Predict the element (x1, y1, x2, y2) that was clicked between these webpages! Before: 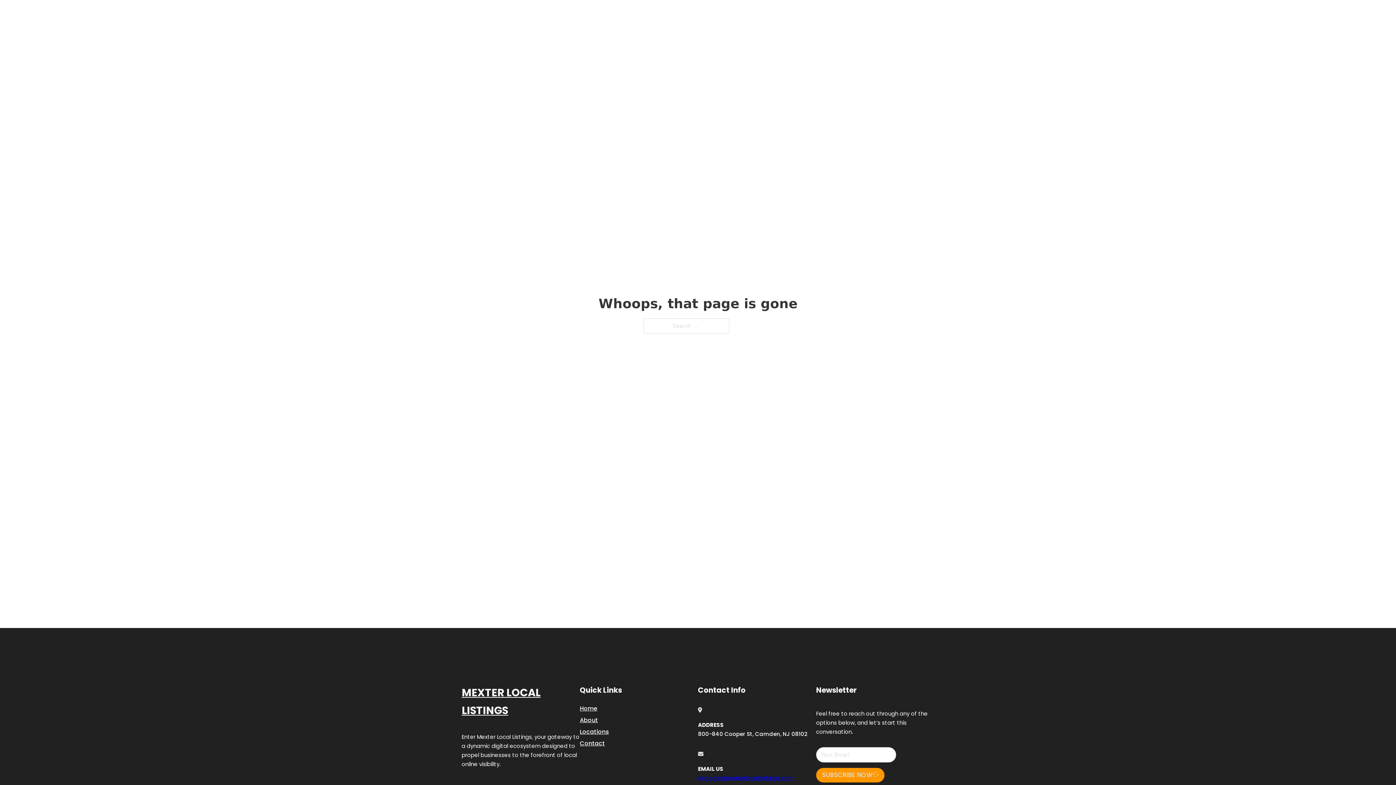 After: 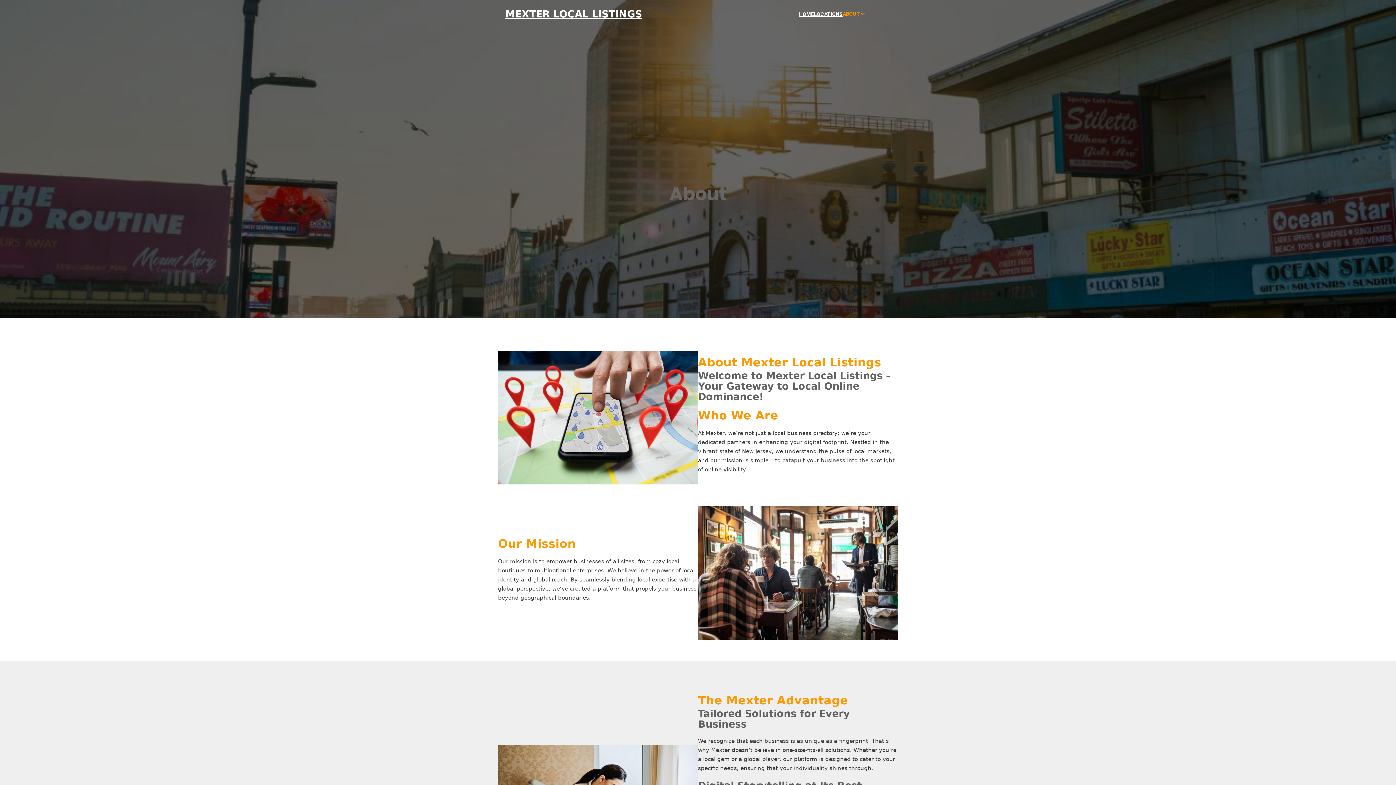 Action: label: About bbox: (580, 715, 598, 725)